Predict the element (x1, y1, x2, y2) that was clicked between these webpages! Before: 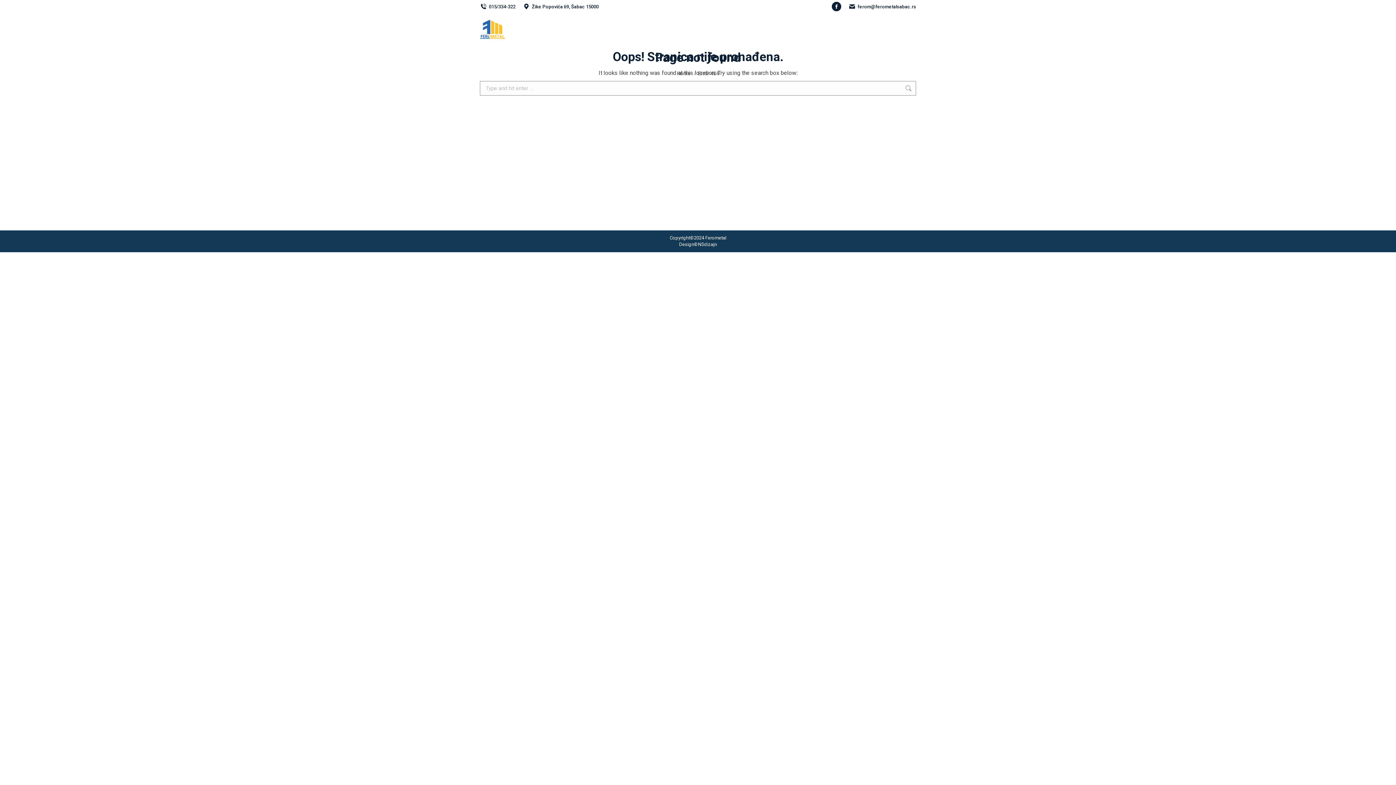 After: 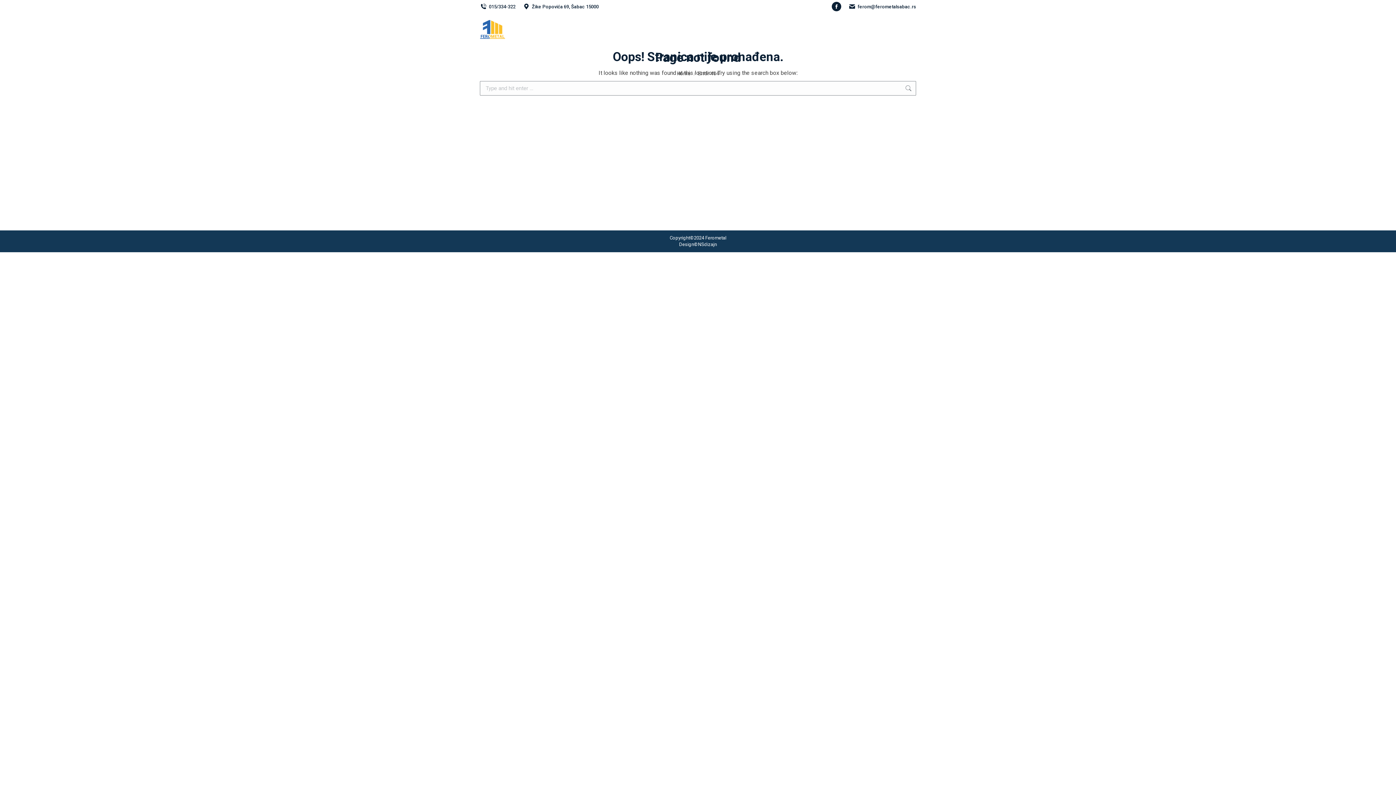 Action: bbox: (698, 241, 717, 247) label: NSdizajn